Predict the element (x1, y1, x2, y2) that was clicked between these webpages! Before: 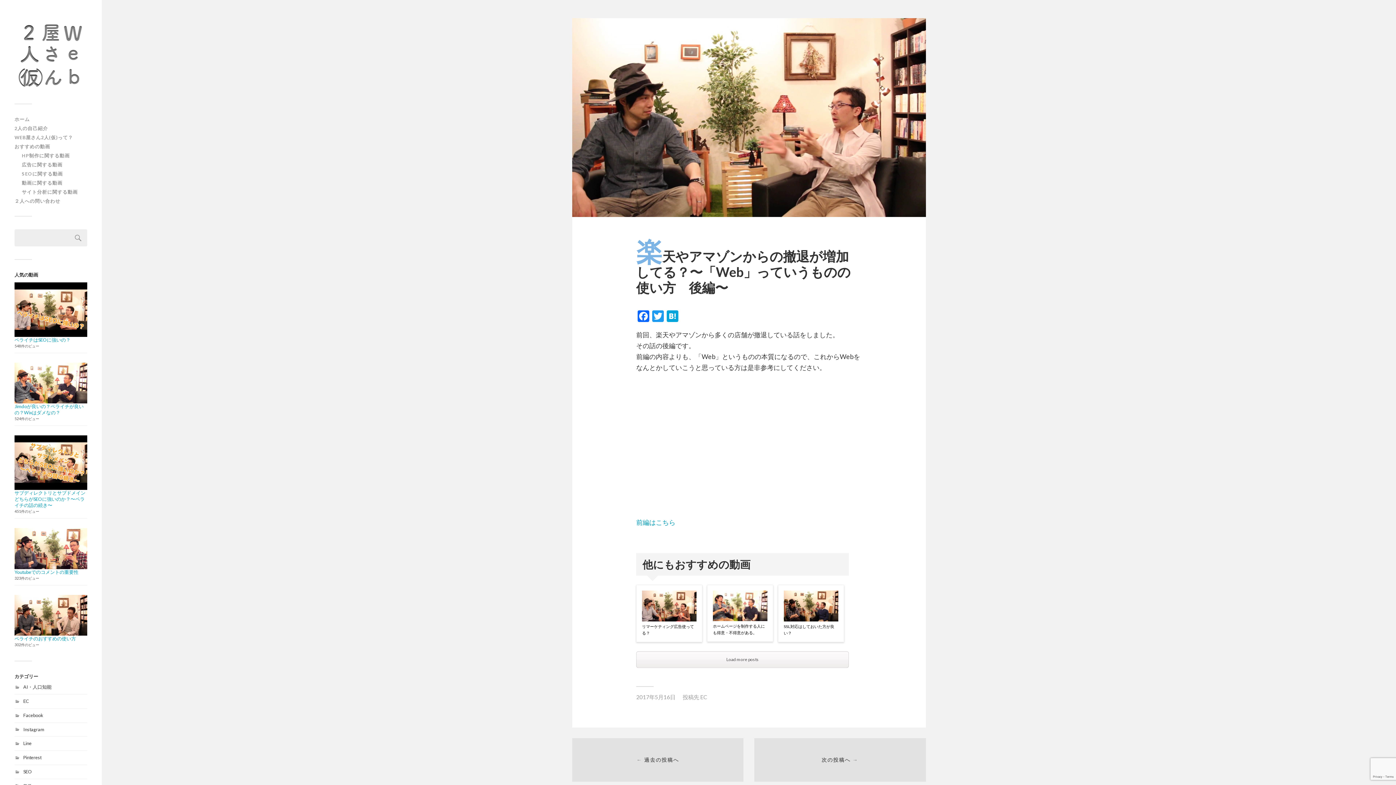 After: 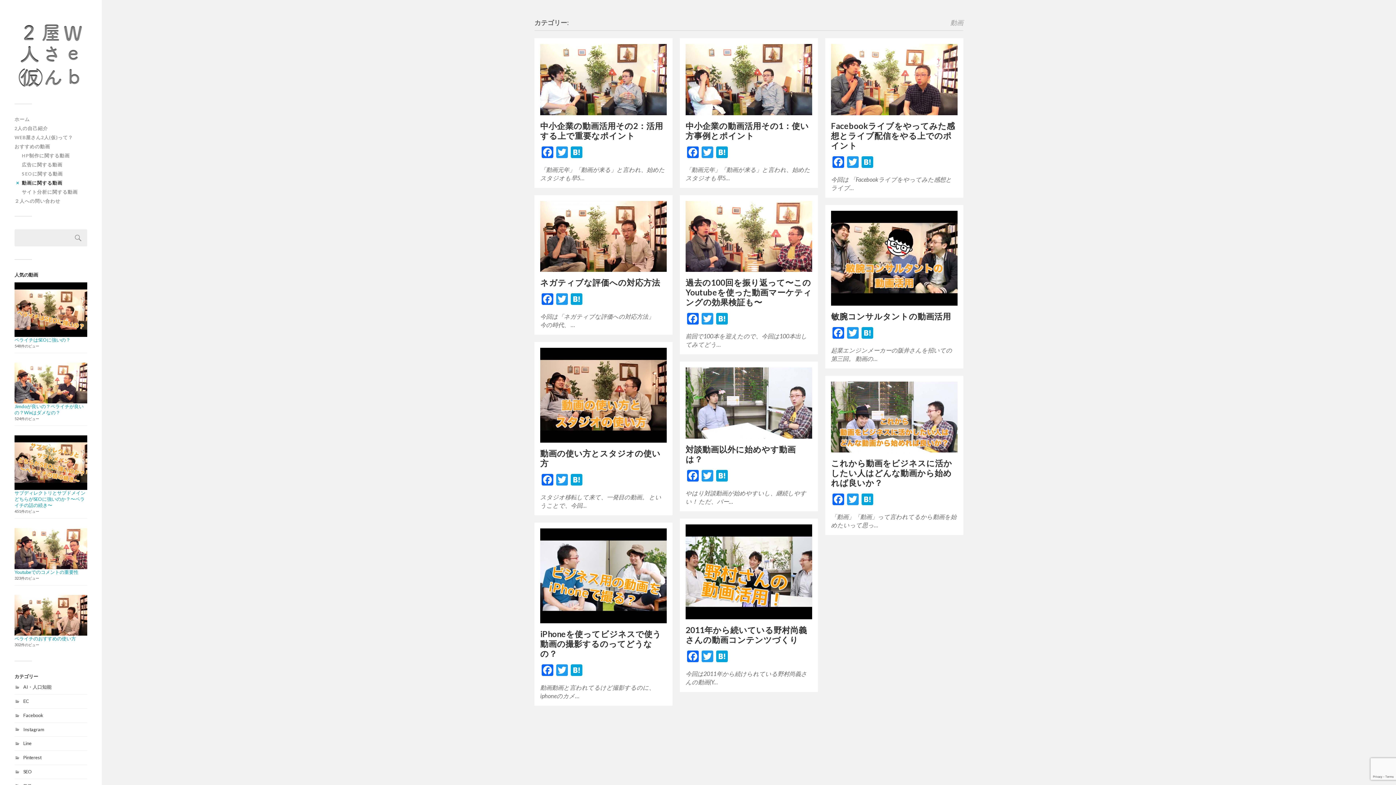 Action: label: 動画に関する動画 bbox: (21, 180, 62, 185)